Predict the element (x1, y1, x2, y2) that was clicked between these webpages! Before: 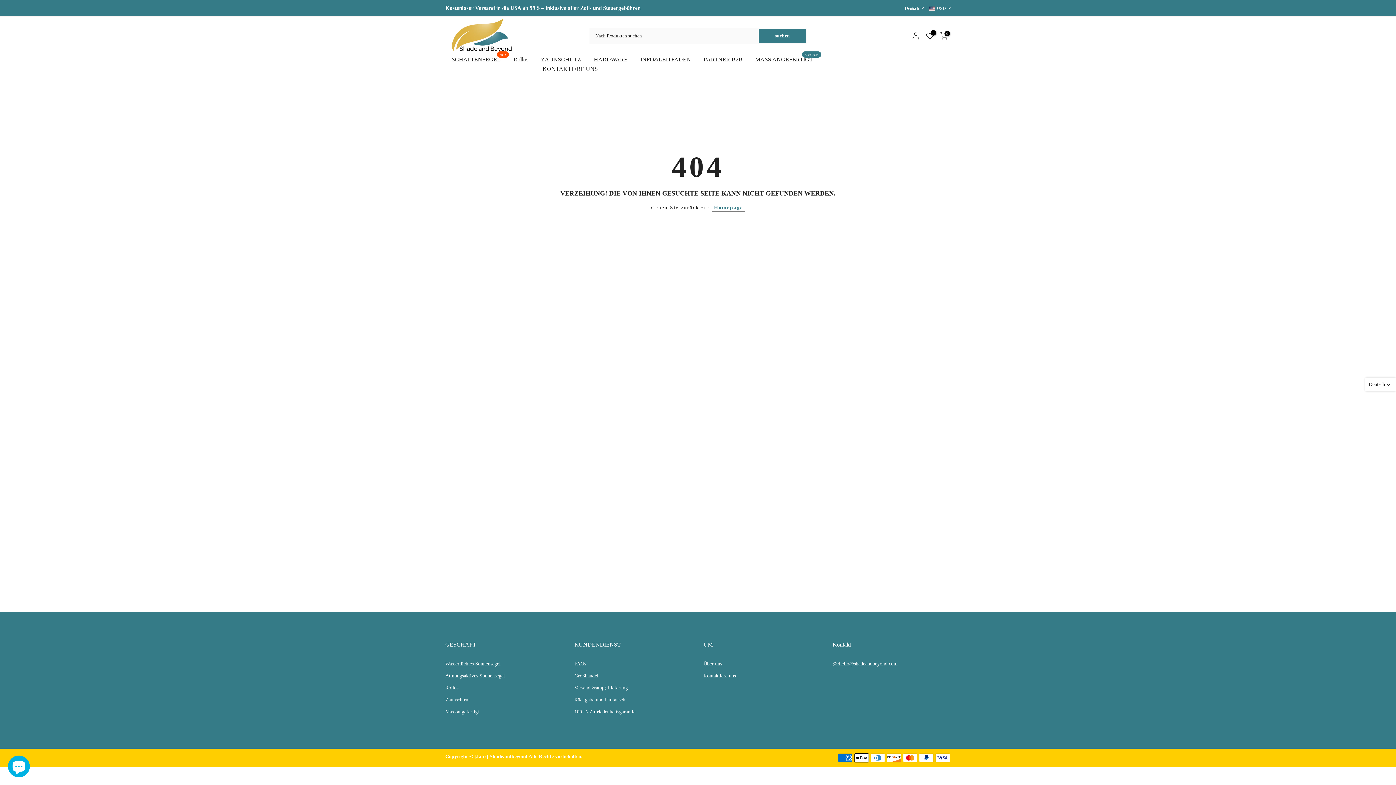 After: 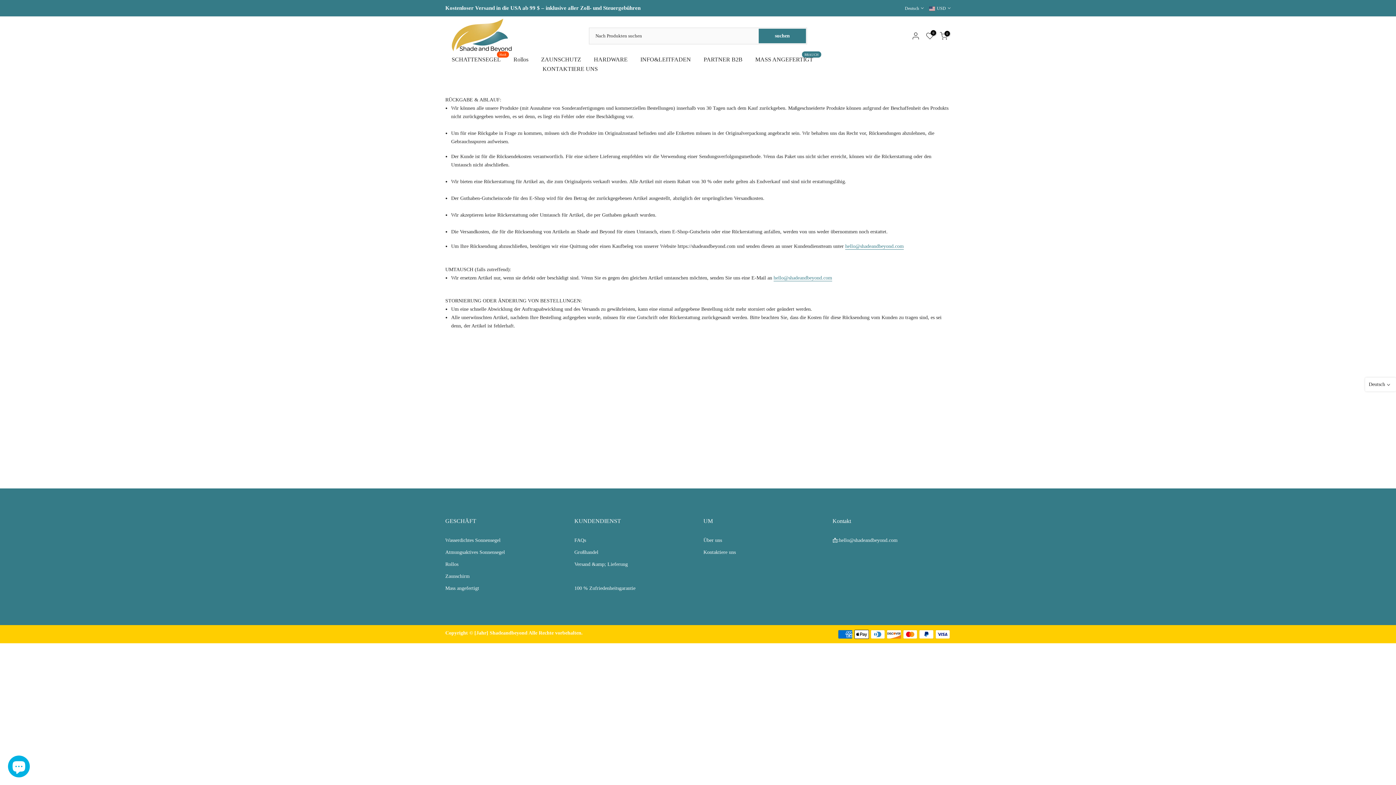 Action: label: Rückgabe und Umtausch bbox: (574, 697, 625, 702)